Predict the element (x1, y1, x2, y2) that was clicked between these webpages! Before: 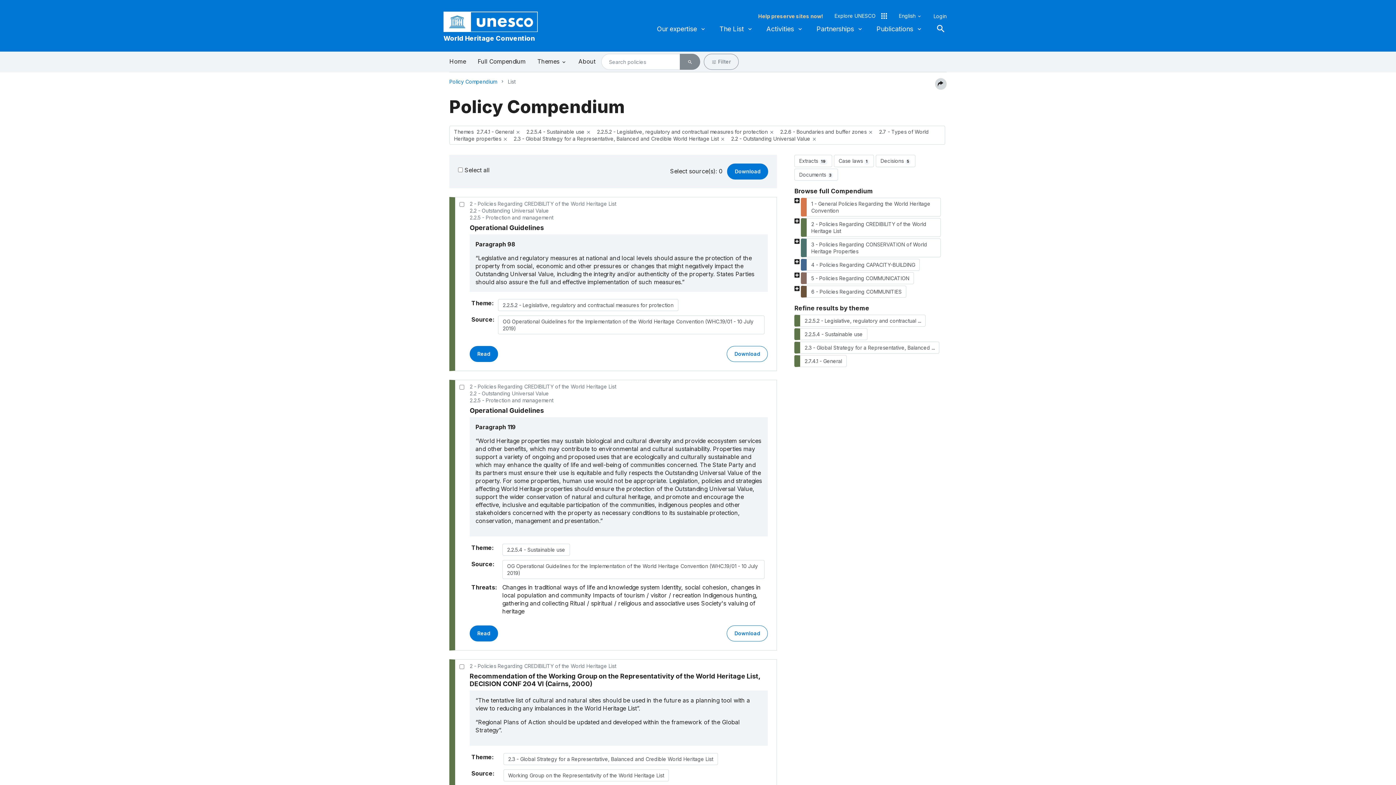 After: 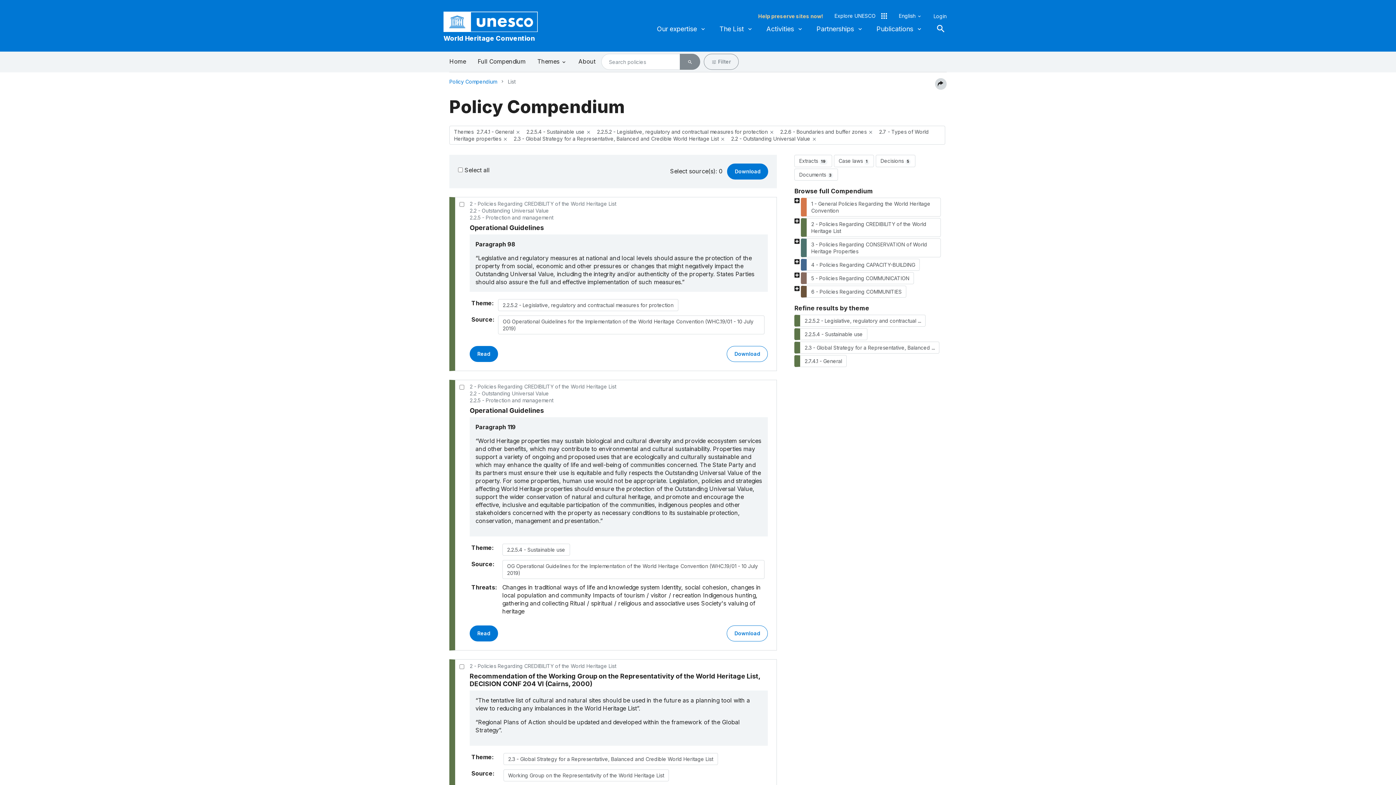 Action: bbox: (502, 560, 764, 579) label: OG Operational Guidelines for the Implementation of the World Heritage Convention (WHC.19/01 - 10 July 2019)